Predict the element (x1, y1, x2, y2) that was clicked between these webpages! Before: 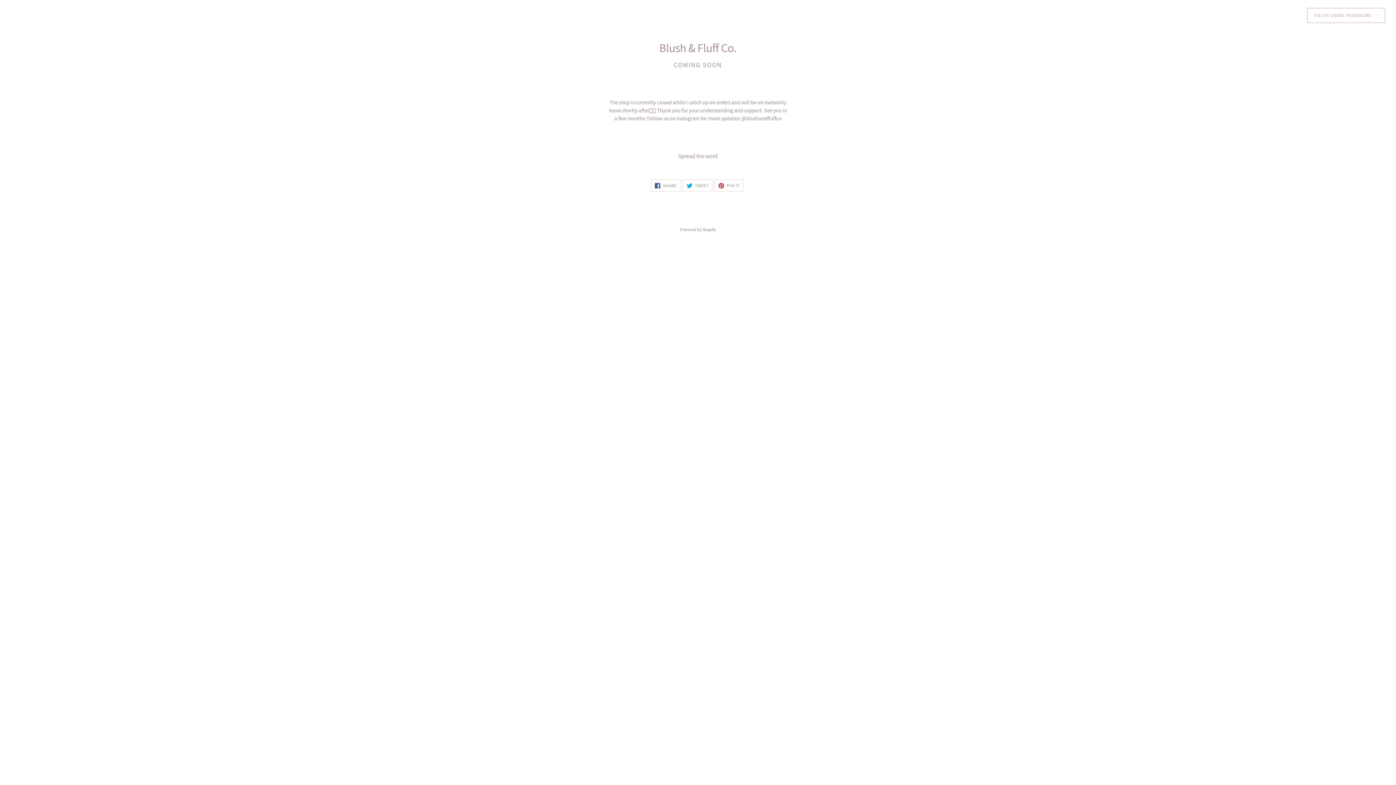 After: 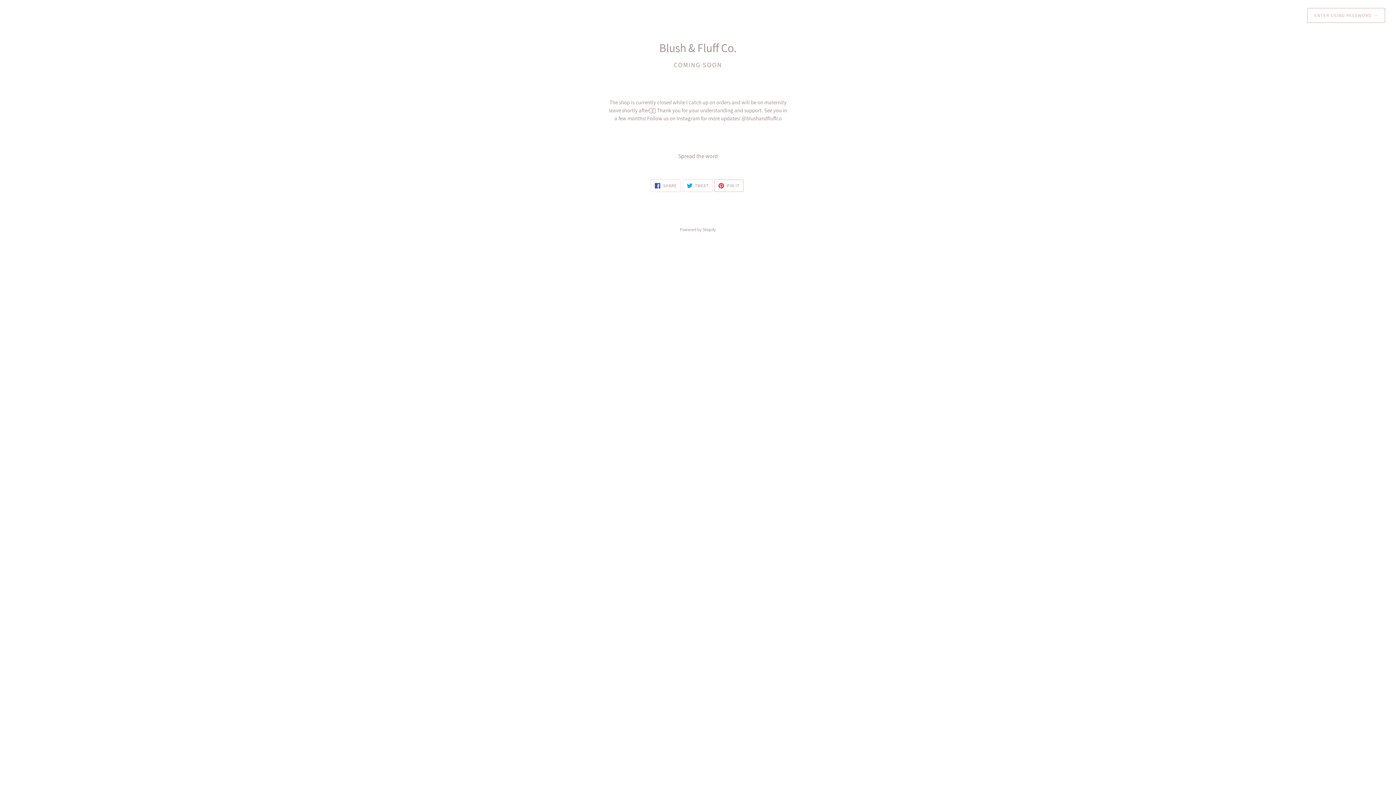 Action: bbox: (714, 179, 743, 191) label:  PIN IT
PIN ON PINTEREST